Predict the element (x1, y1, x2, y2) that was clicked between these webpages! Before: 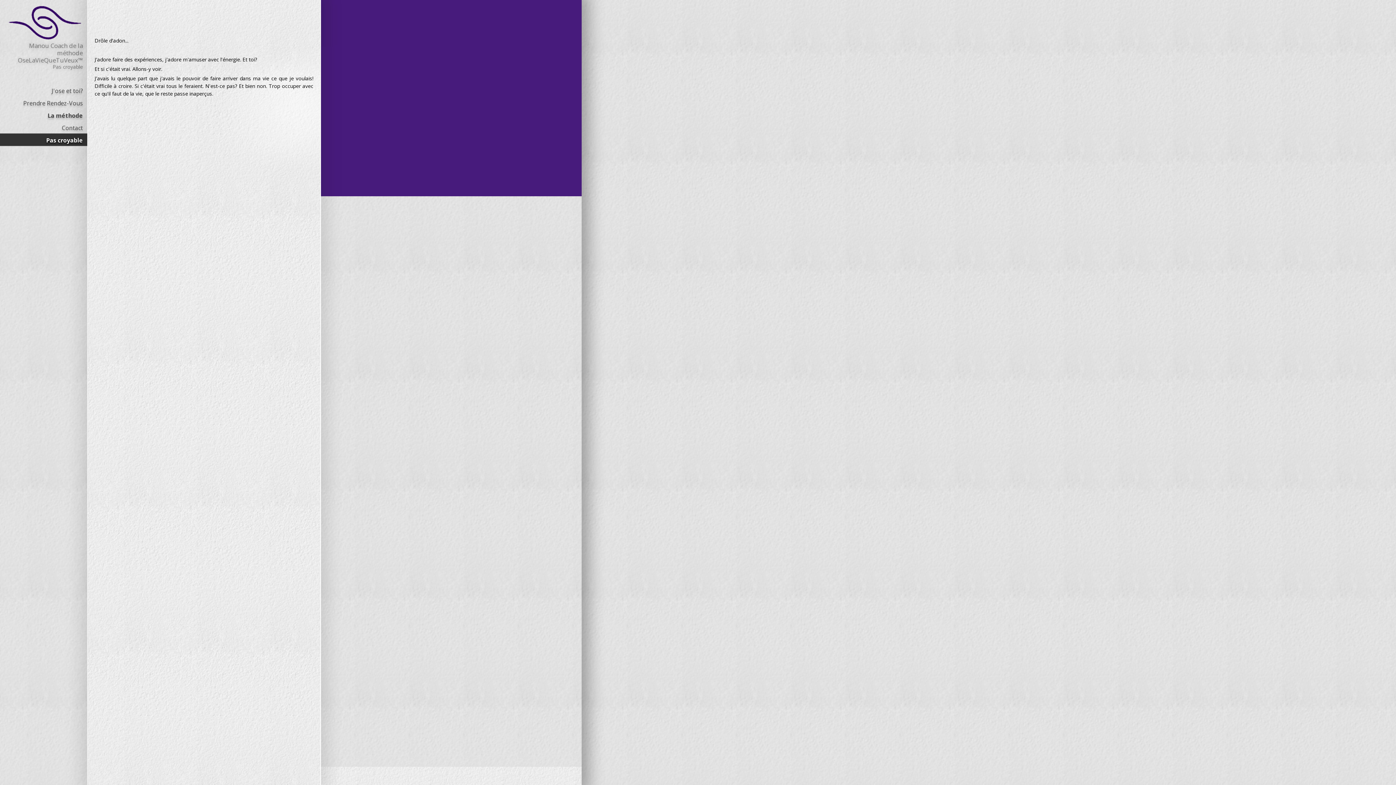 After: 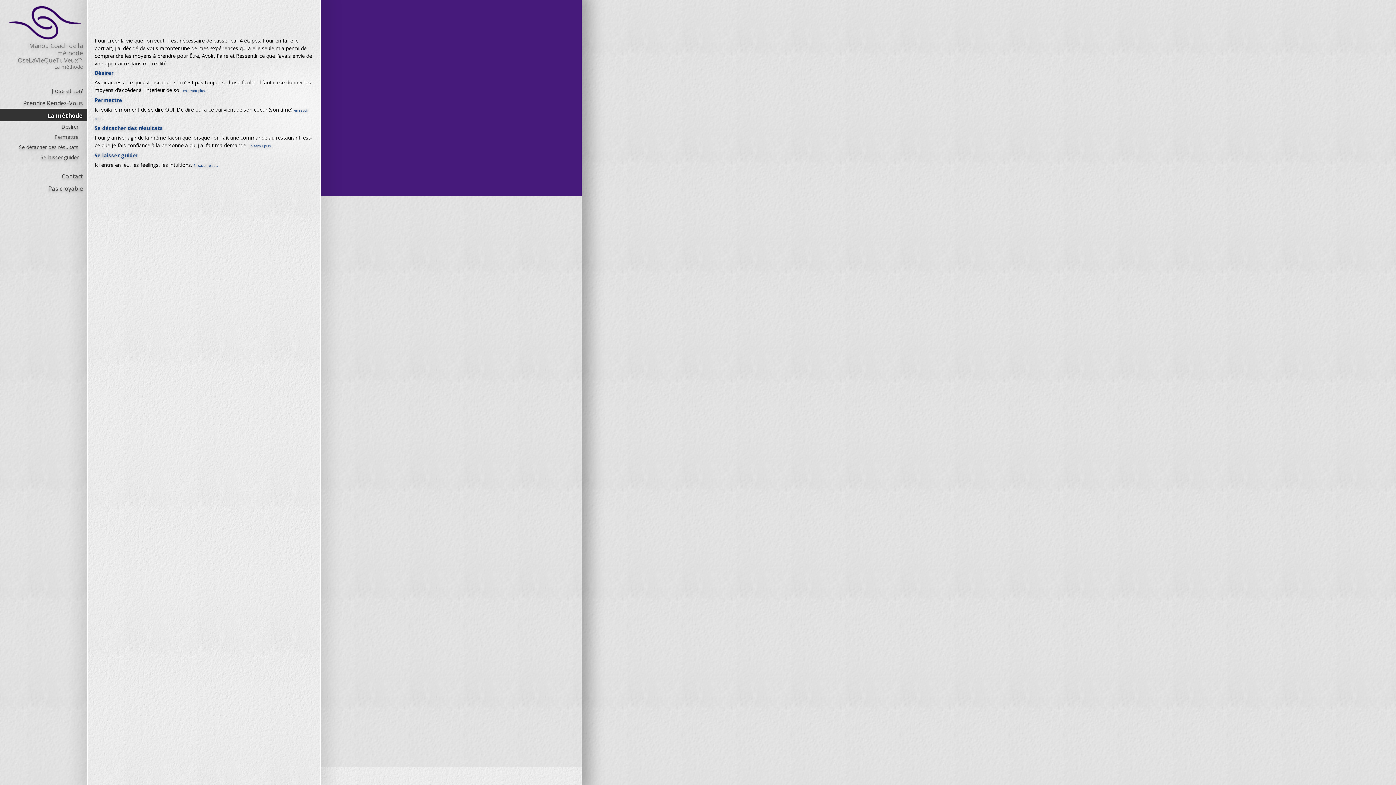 Action: label: La méthode bbox: (0, 108, 87, 121)